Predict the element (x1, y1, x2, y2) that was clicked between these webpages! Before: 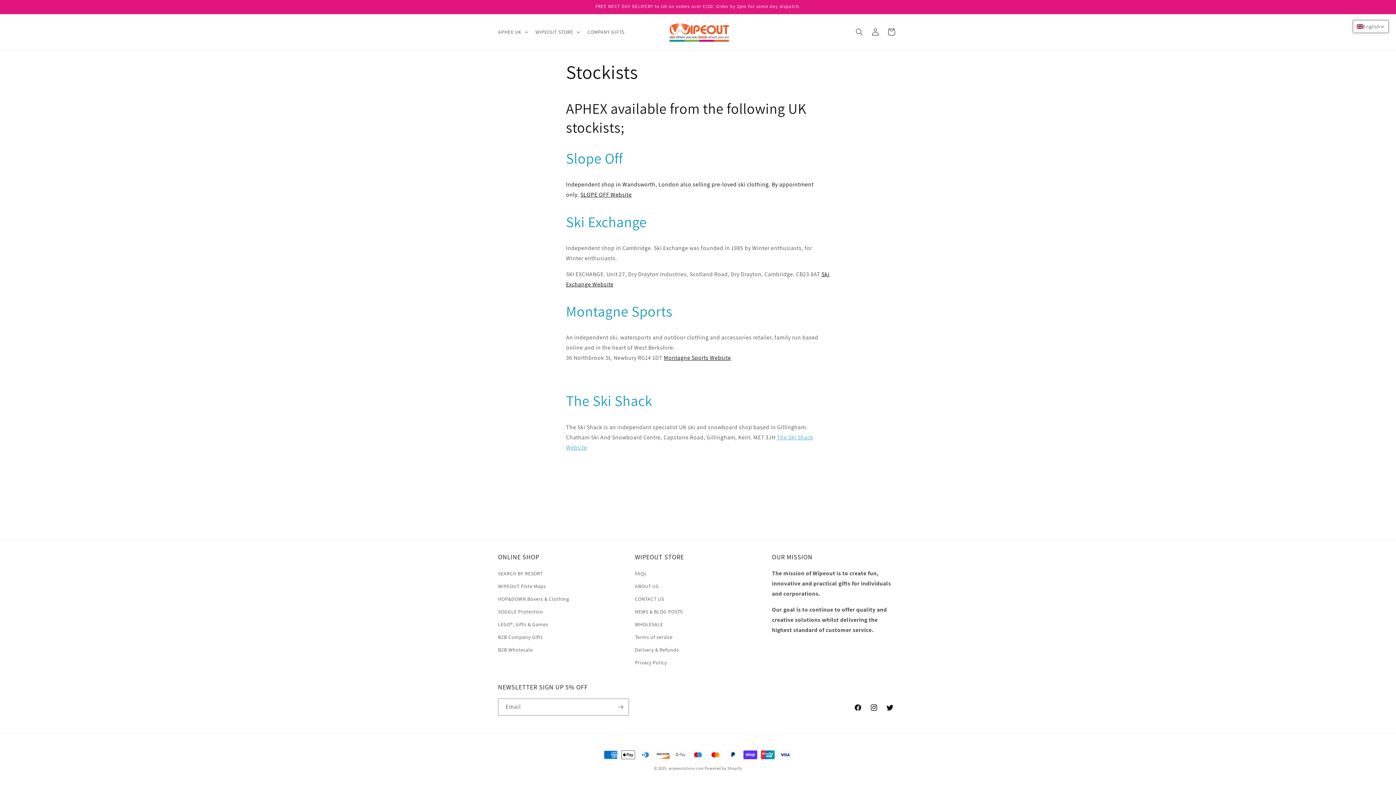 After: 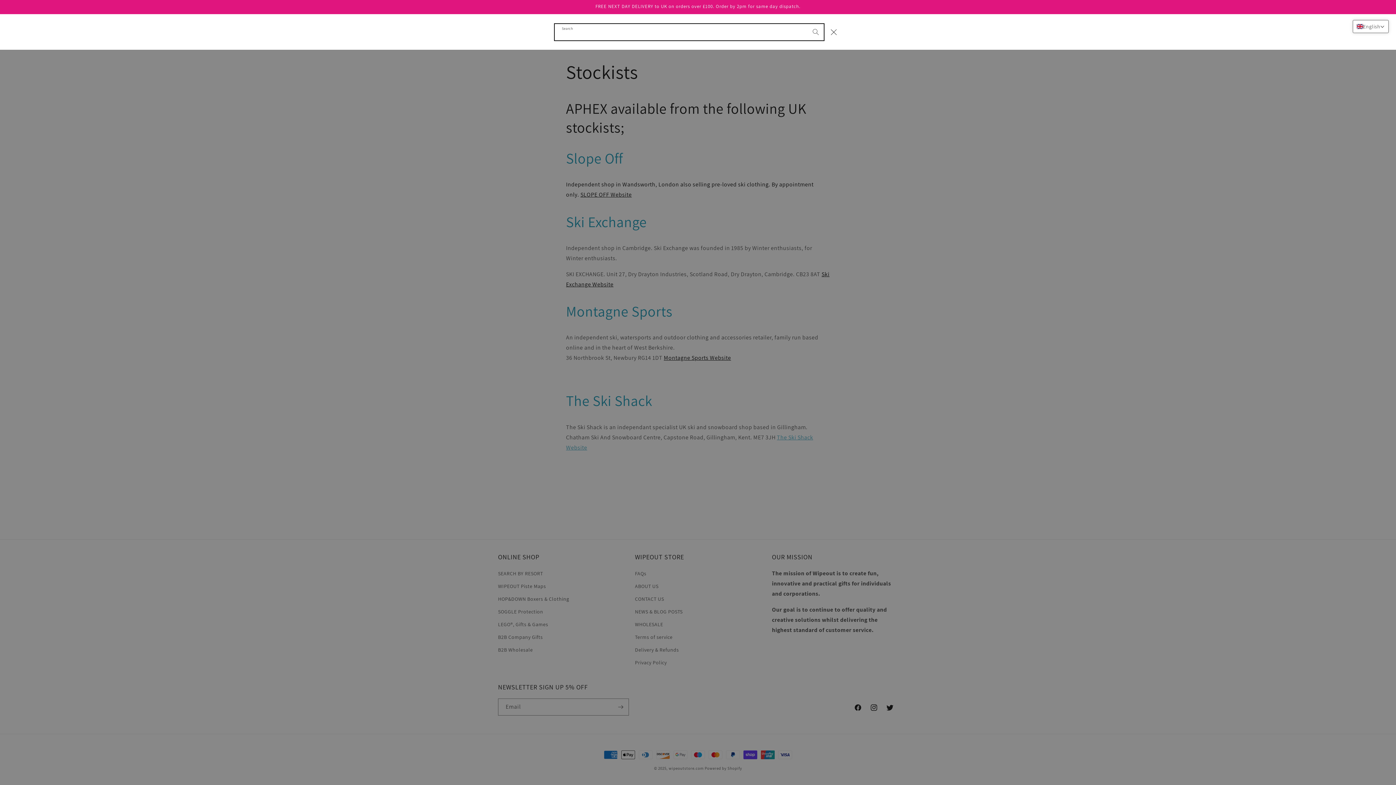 Action: label: Search bbox: (851, 23, 867, 39)